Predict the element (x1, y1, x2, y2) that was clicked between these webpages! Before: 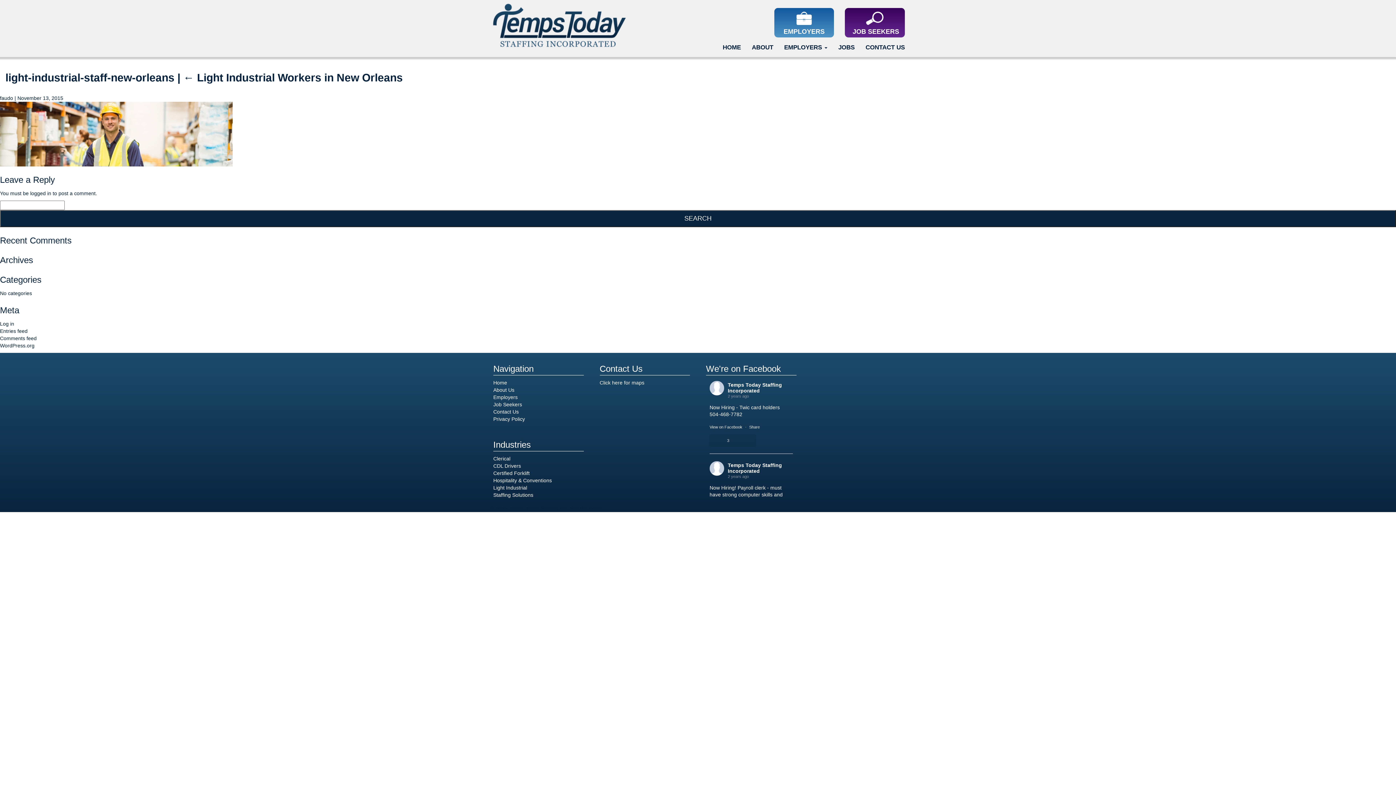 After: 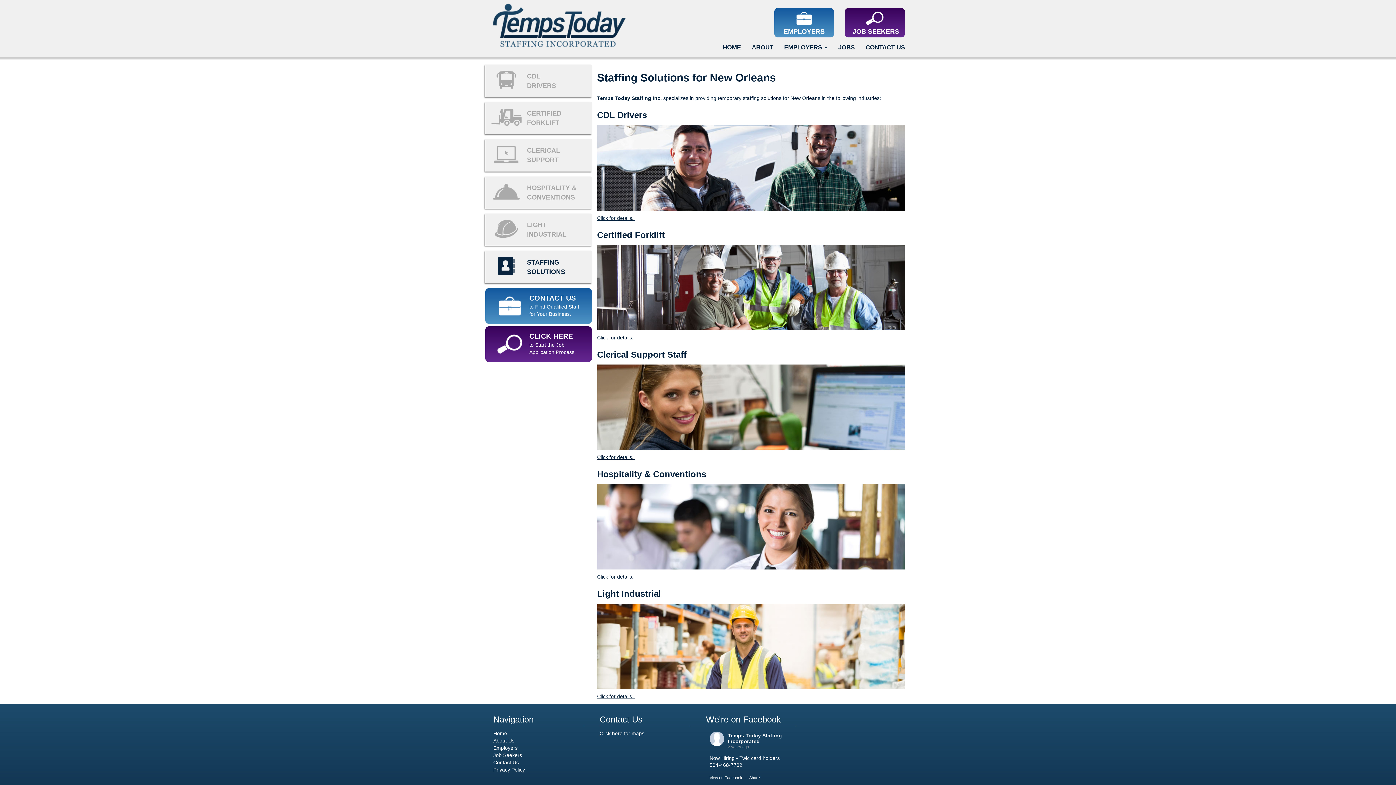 Action: bbox: (774, 8, 834, 37) label: EMPLOYERS